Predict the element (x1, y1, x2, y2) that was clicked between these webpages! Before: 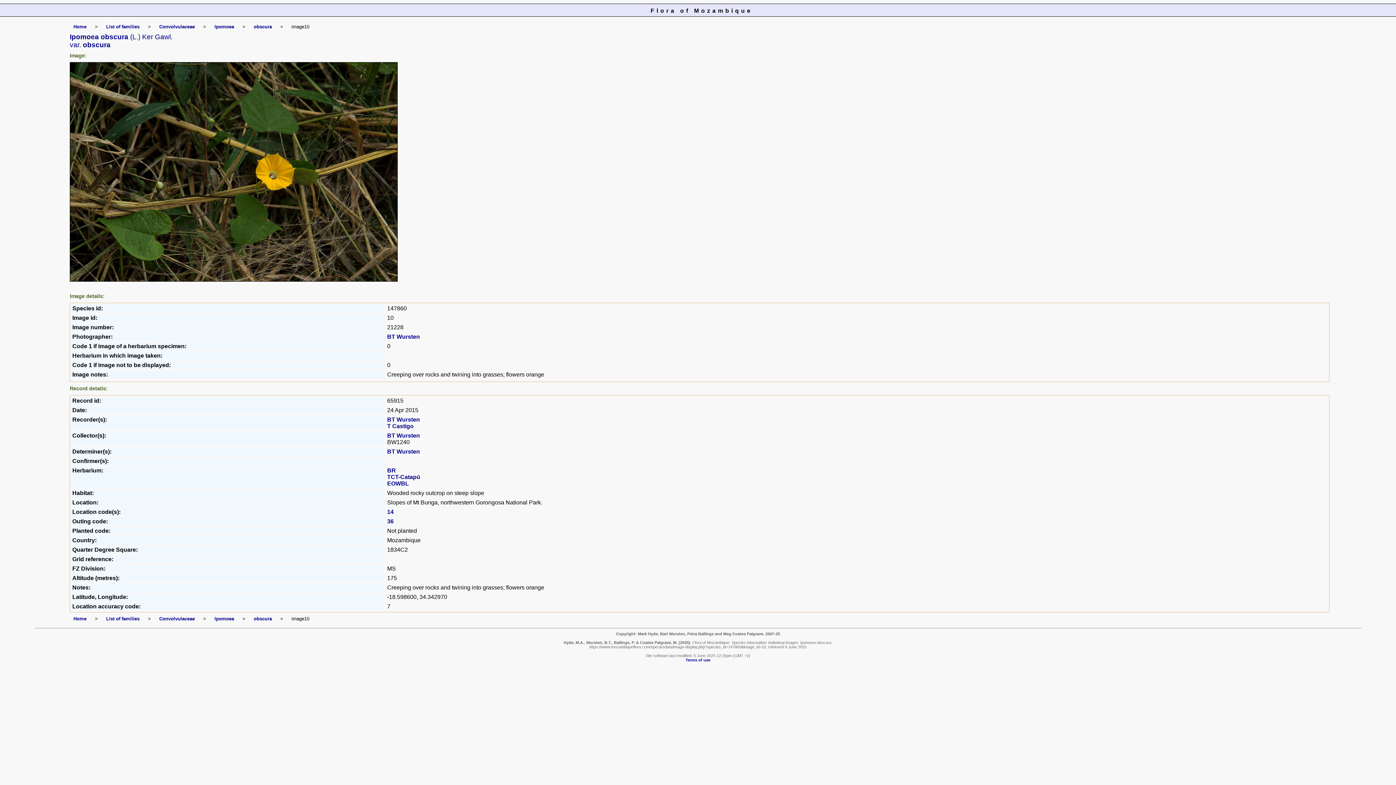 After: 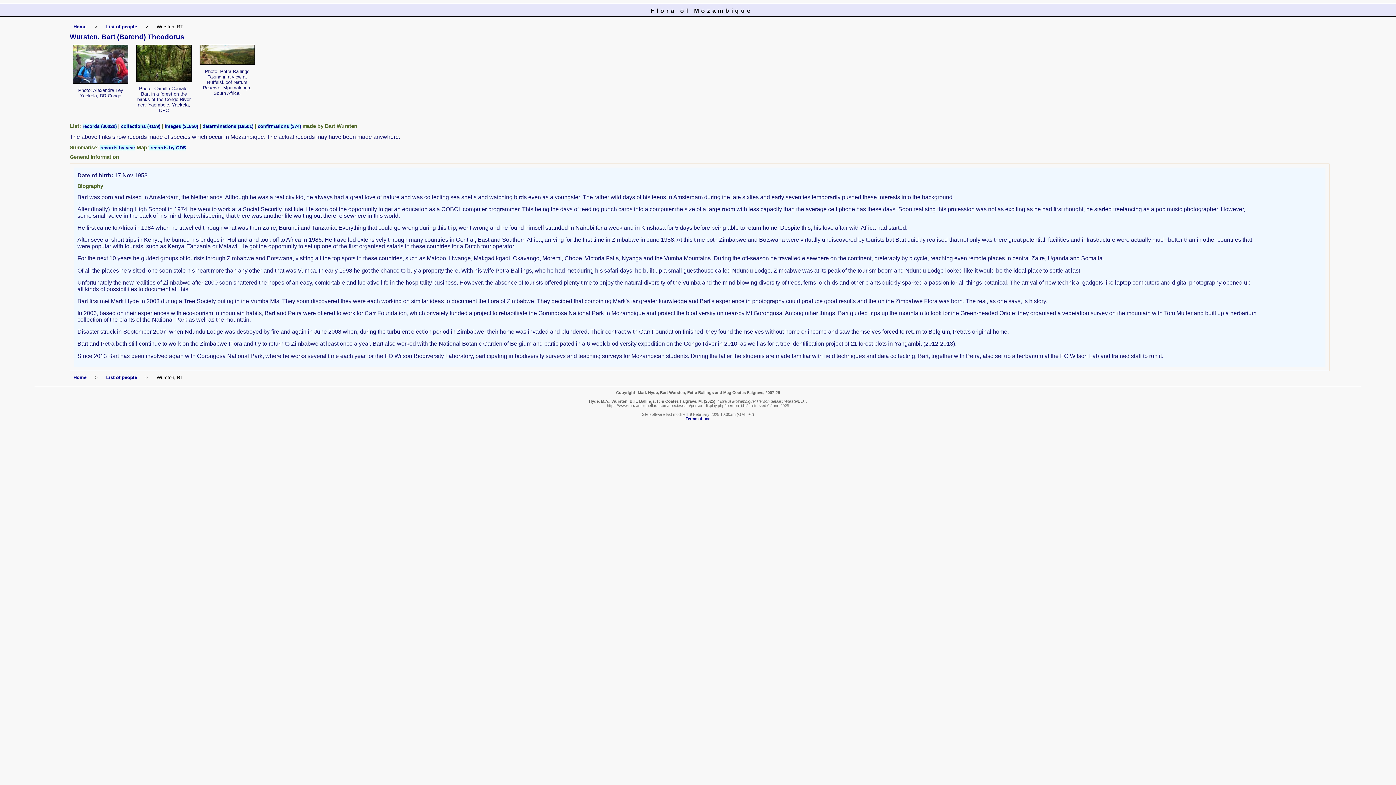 Action: bbox: (387, 416, 420, 422) label: BT Wursten